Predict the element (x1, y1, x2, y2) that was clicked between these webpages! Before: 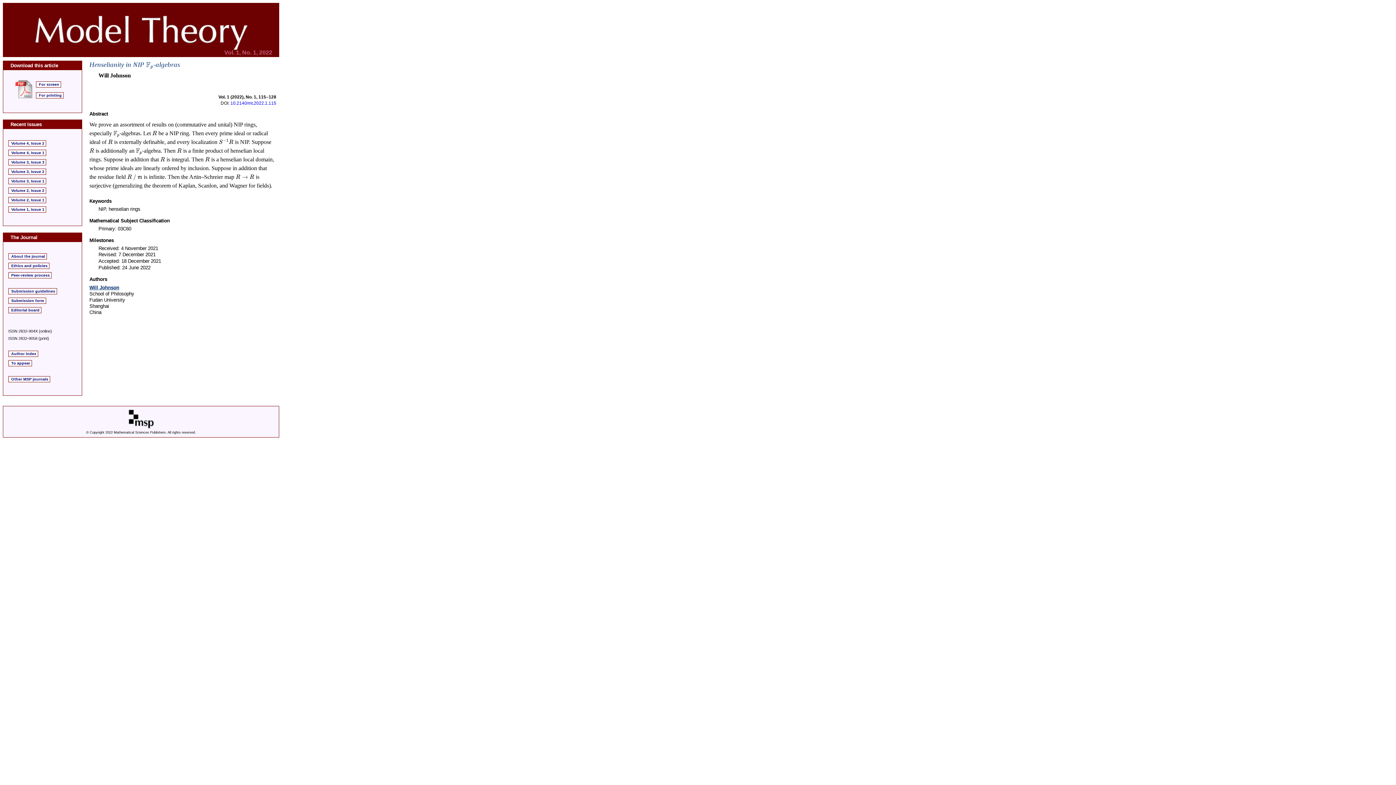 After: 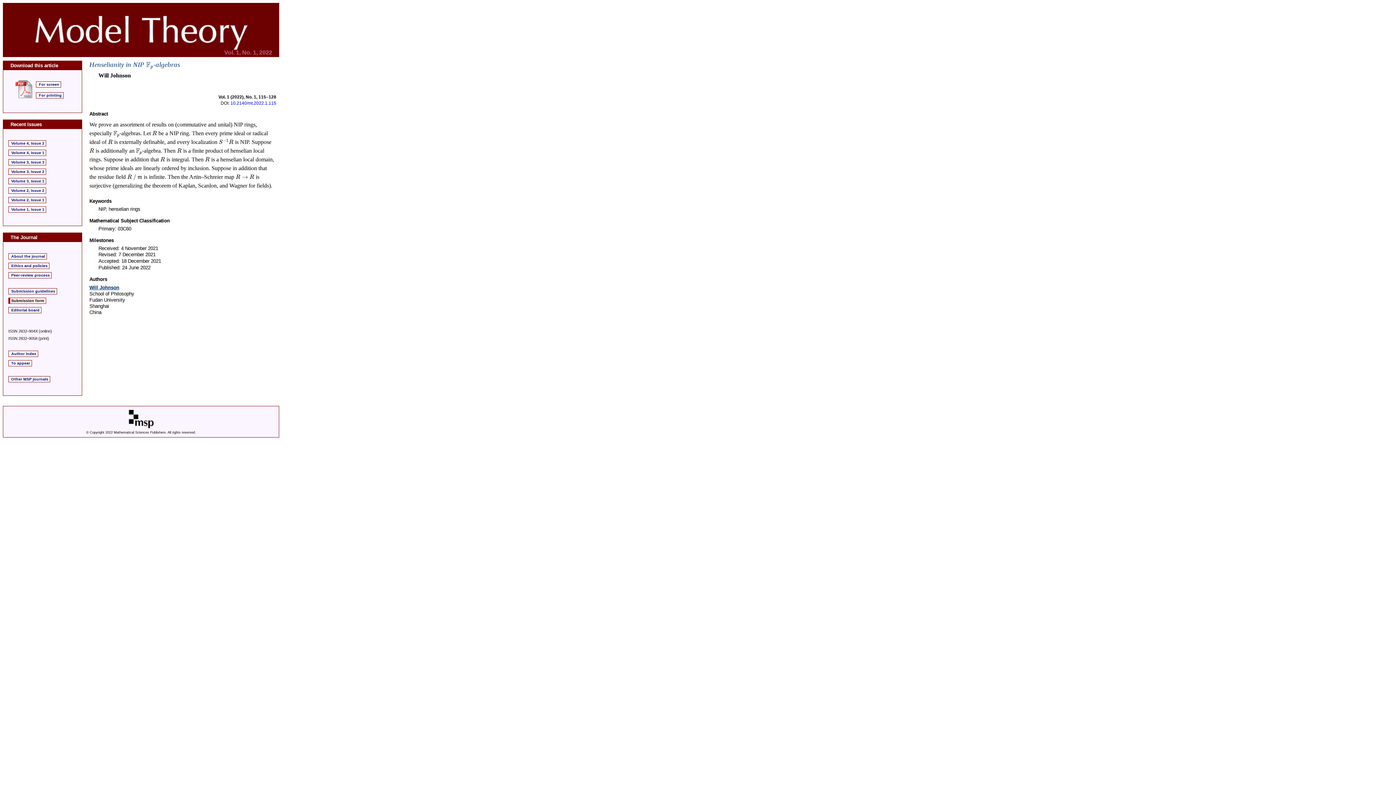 Action: label: Submission form bbox: (8, 297, 46, 304)